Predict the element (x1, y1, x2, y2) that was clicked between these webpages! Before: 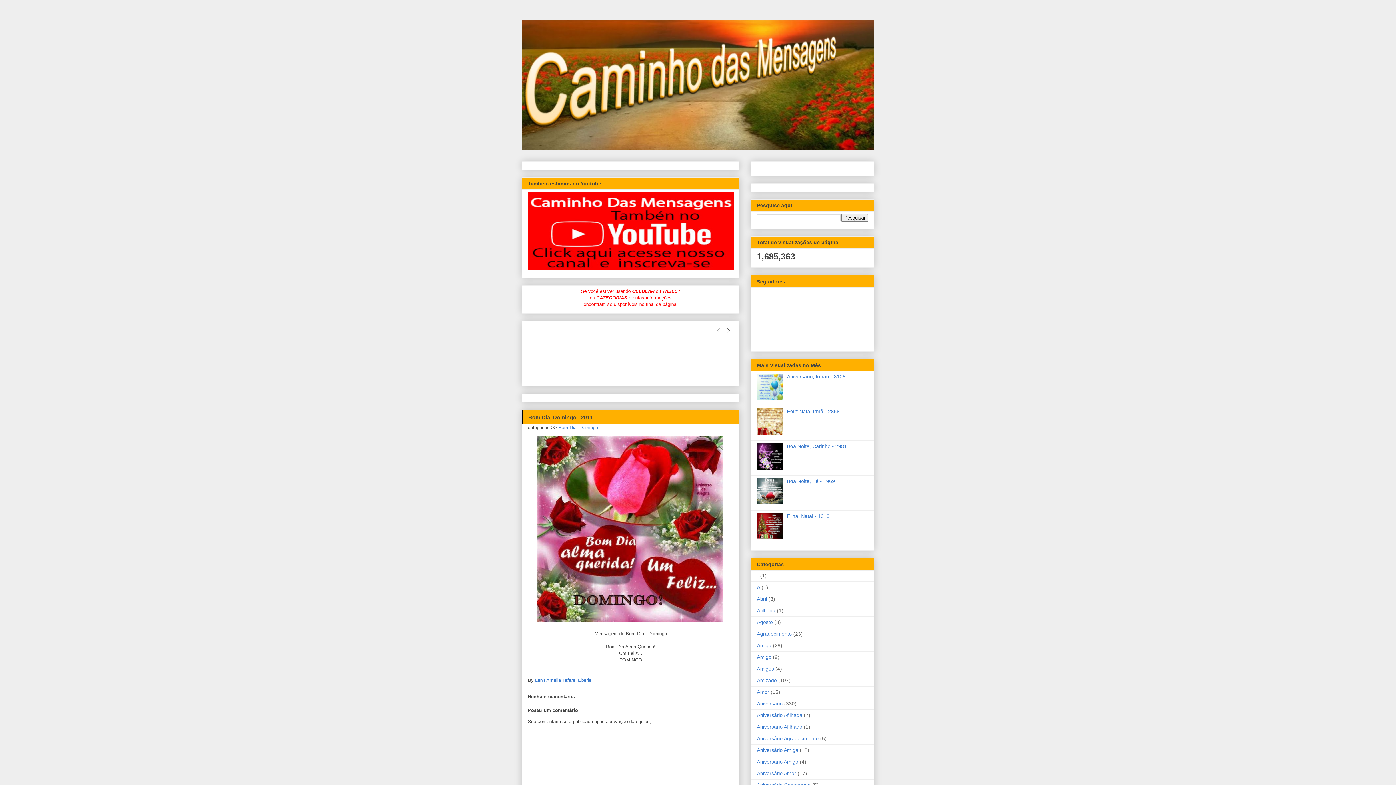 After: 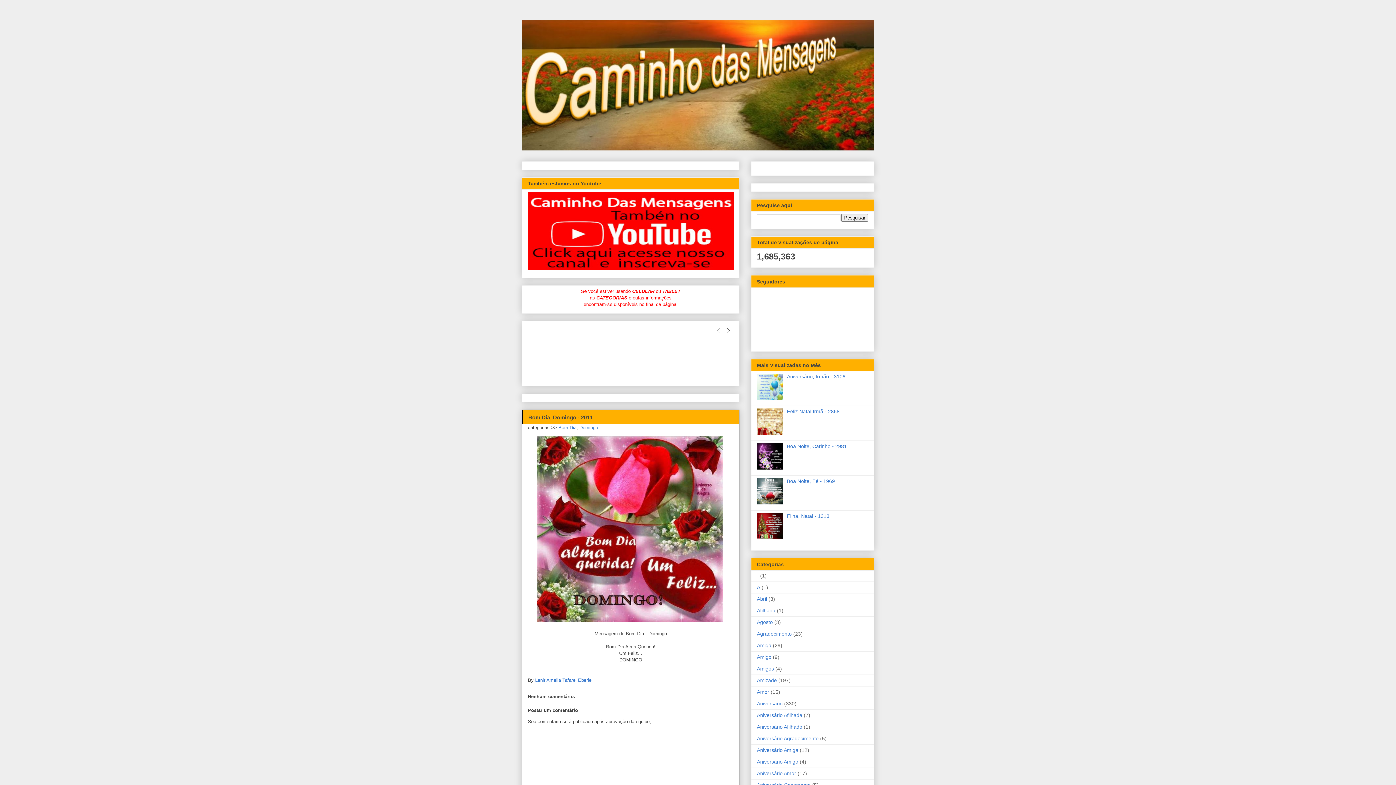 Action: bbox: (757, 535, 785, 540)